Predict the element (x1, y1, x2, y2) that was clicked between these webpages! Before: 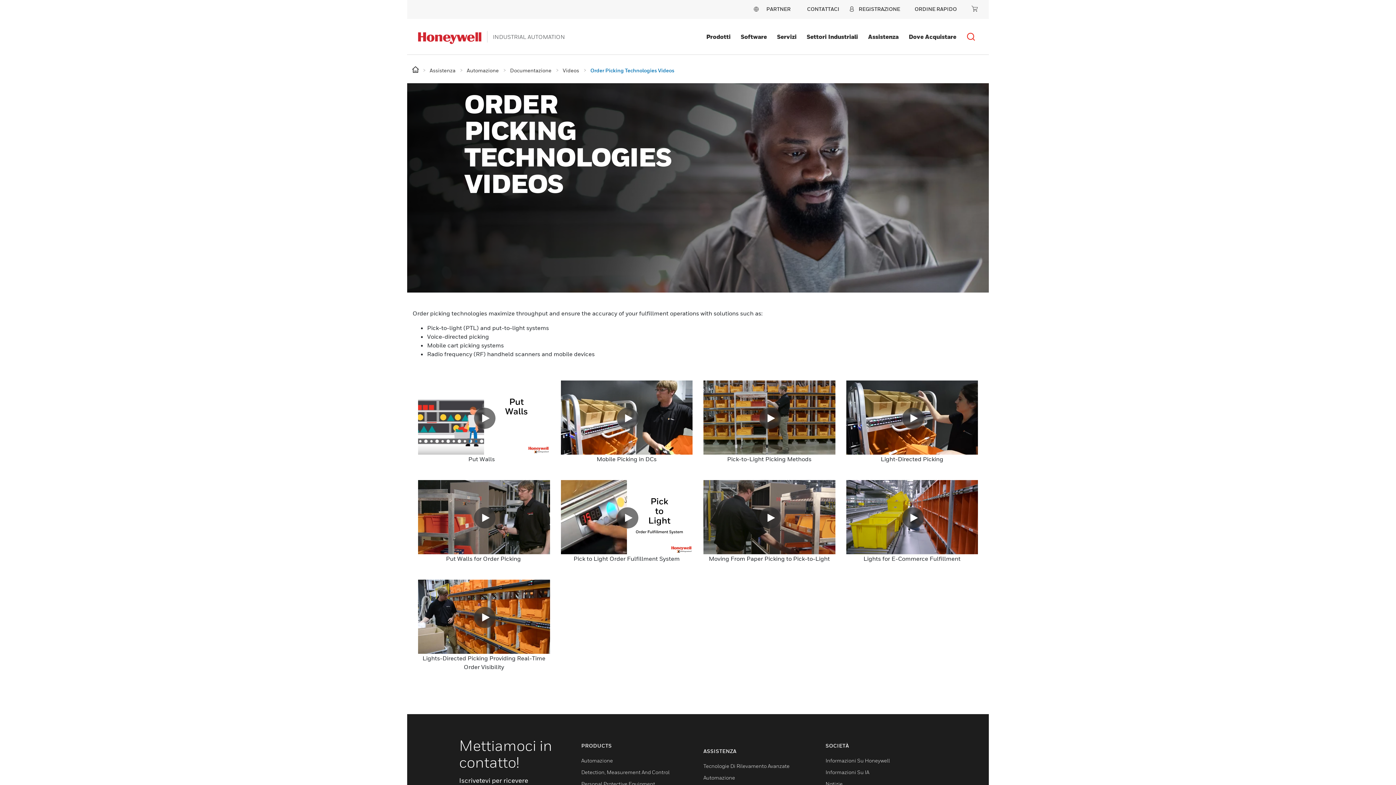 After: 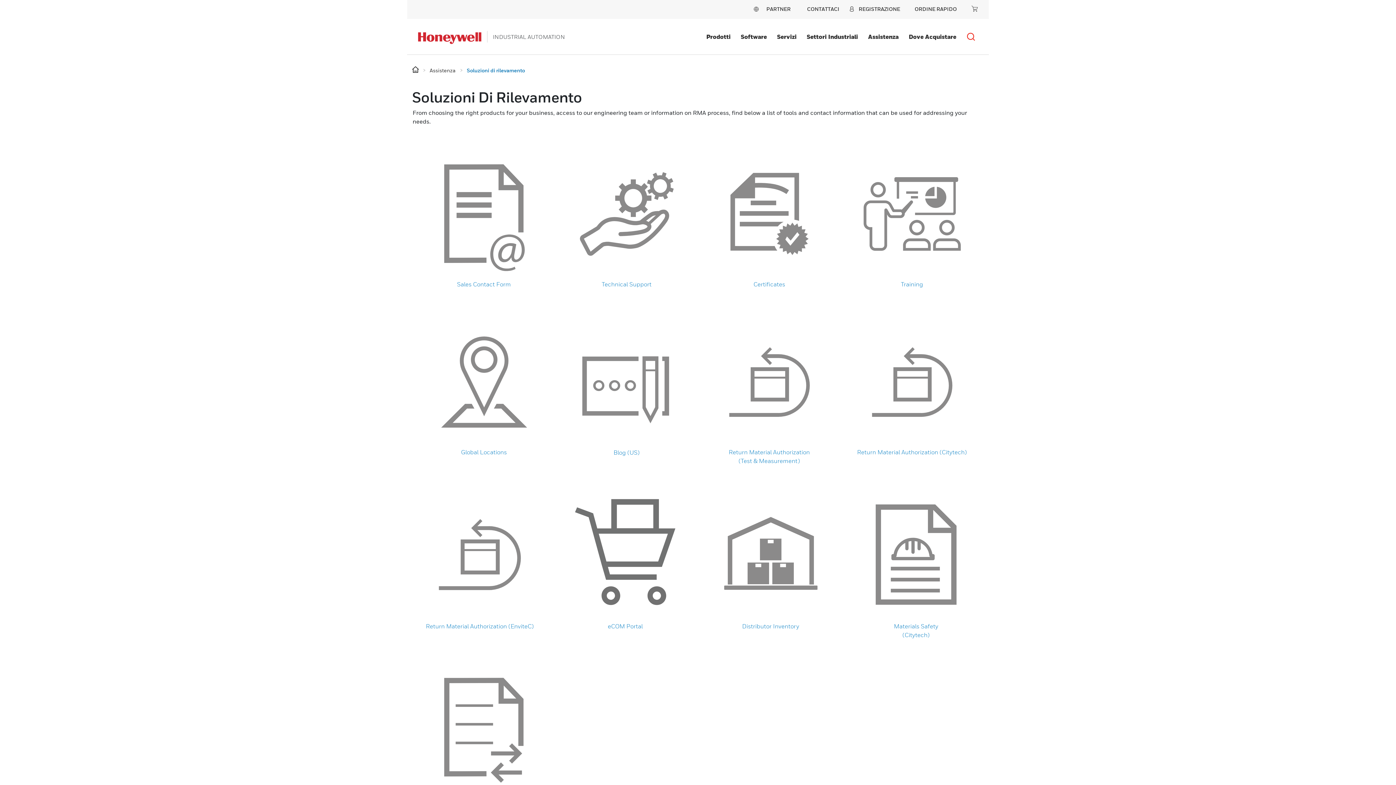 Action: bbox: (703, 763, 789, 769) label: Tecnologie Di Rilevamento Avanzate